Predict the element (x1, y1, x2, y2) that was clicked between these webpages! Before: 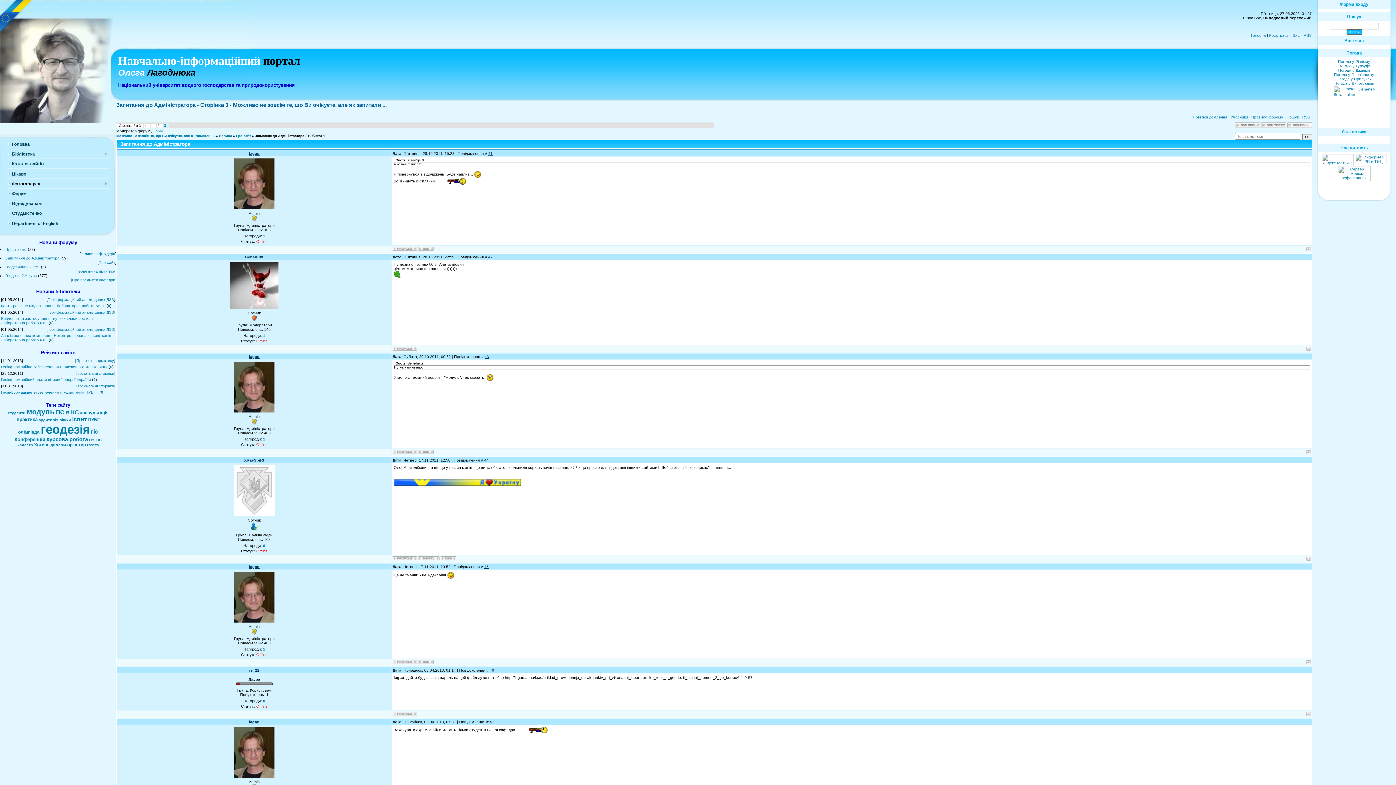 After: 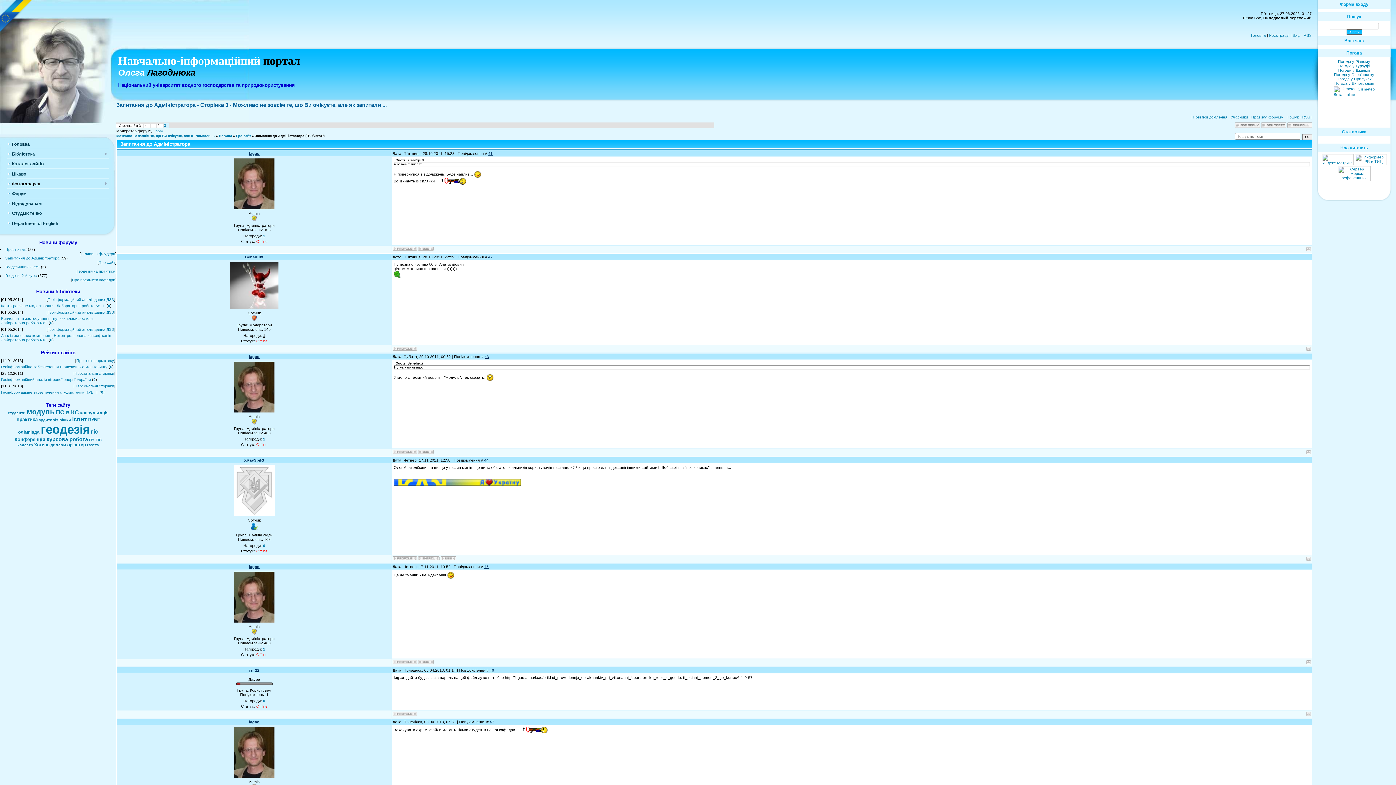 Action: label: 1 bbox: (263, 333, 265, 337)